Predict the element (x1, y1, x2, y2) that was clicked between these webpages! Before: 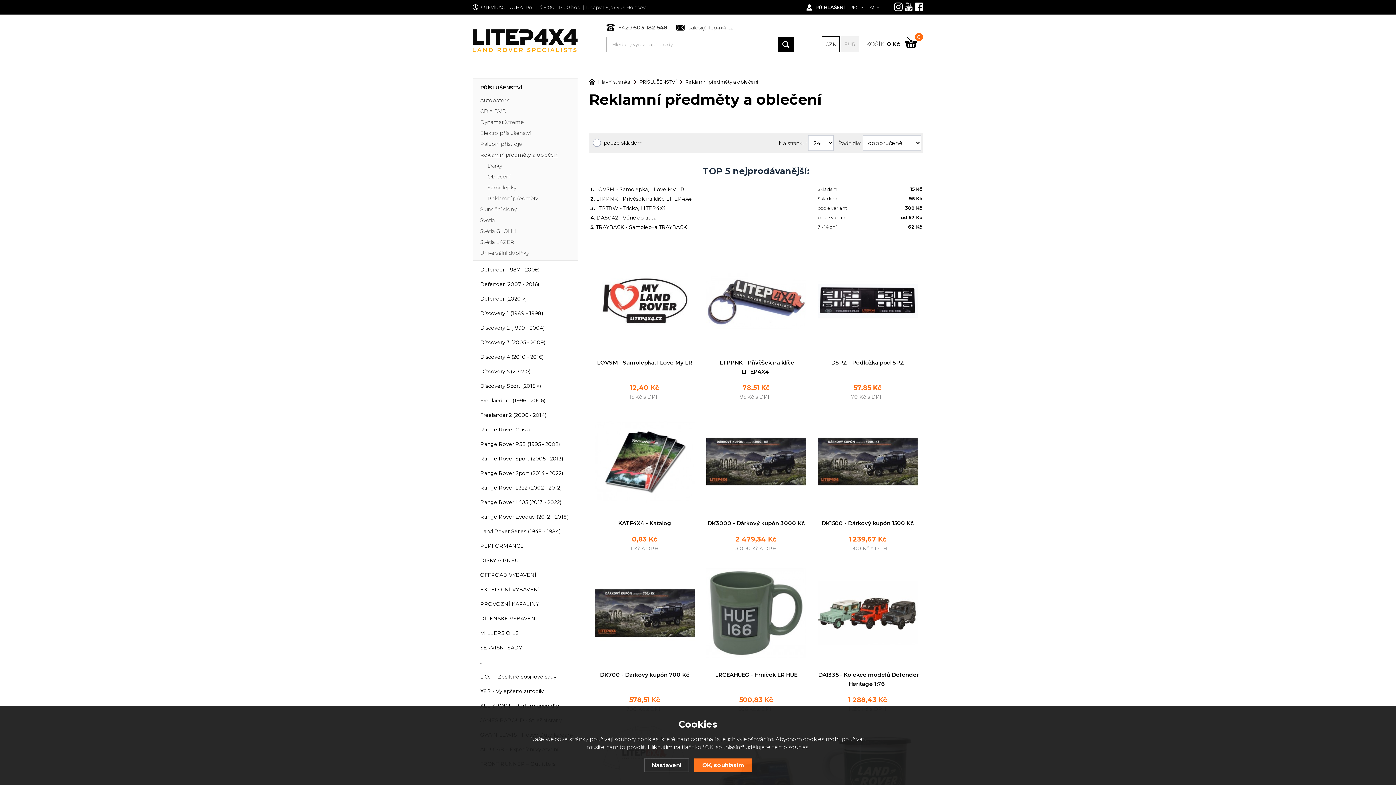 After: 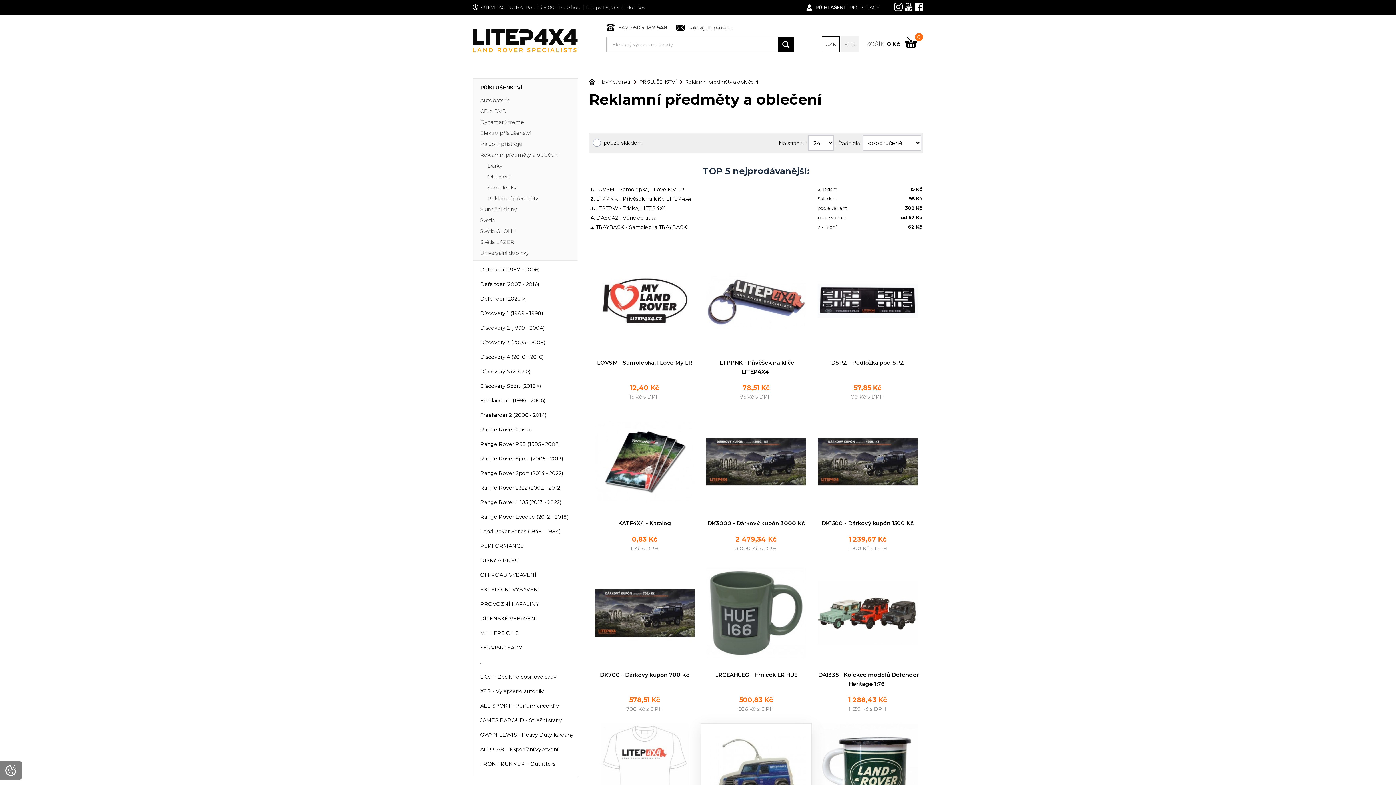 Action: bbox: (694, 758, 752, 772) label: OK, souhlasím